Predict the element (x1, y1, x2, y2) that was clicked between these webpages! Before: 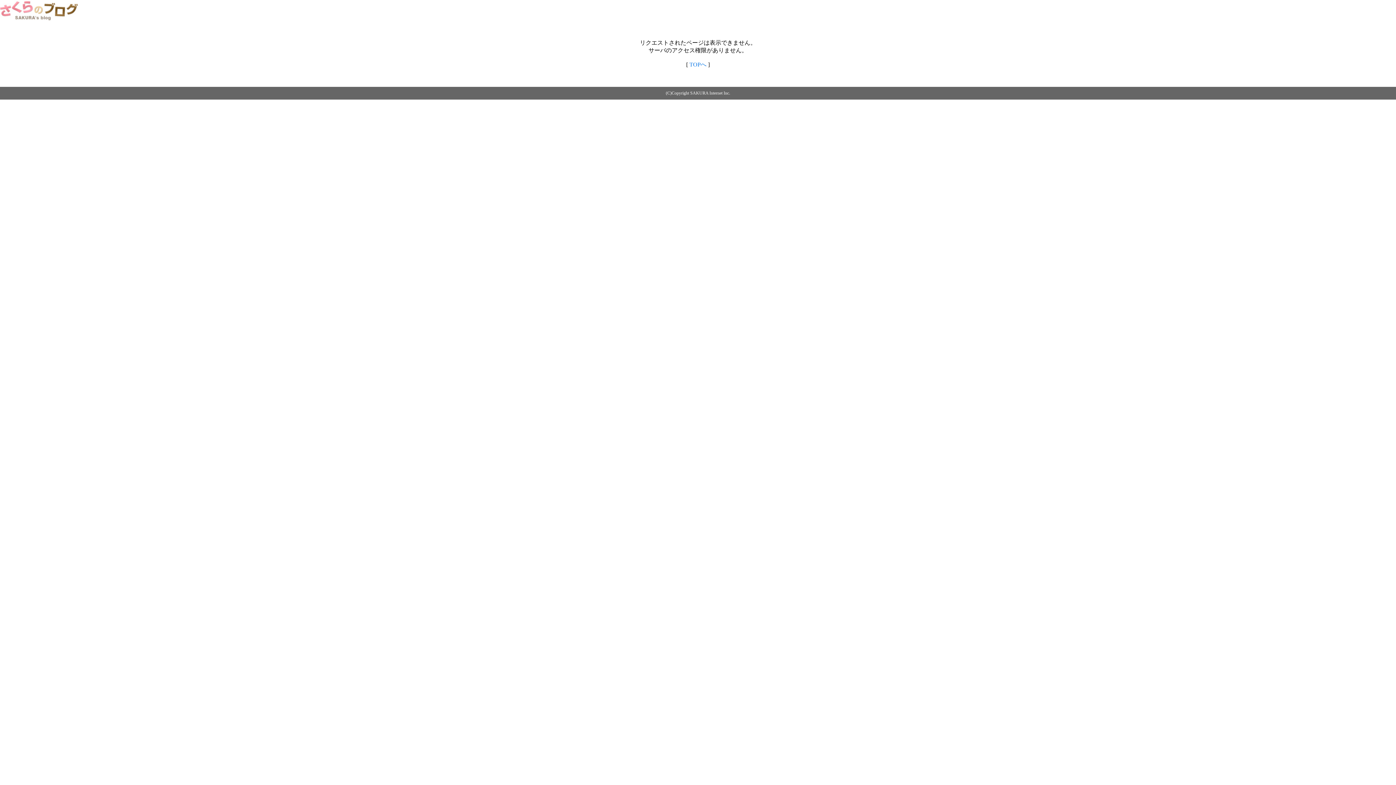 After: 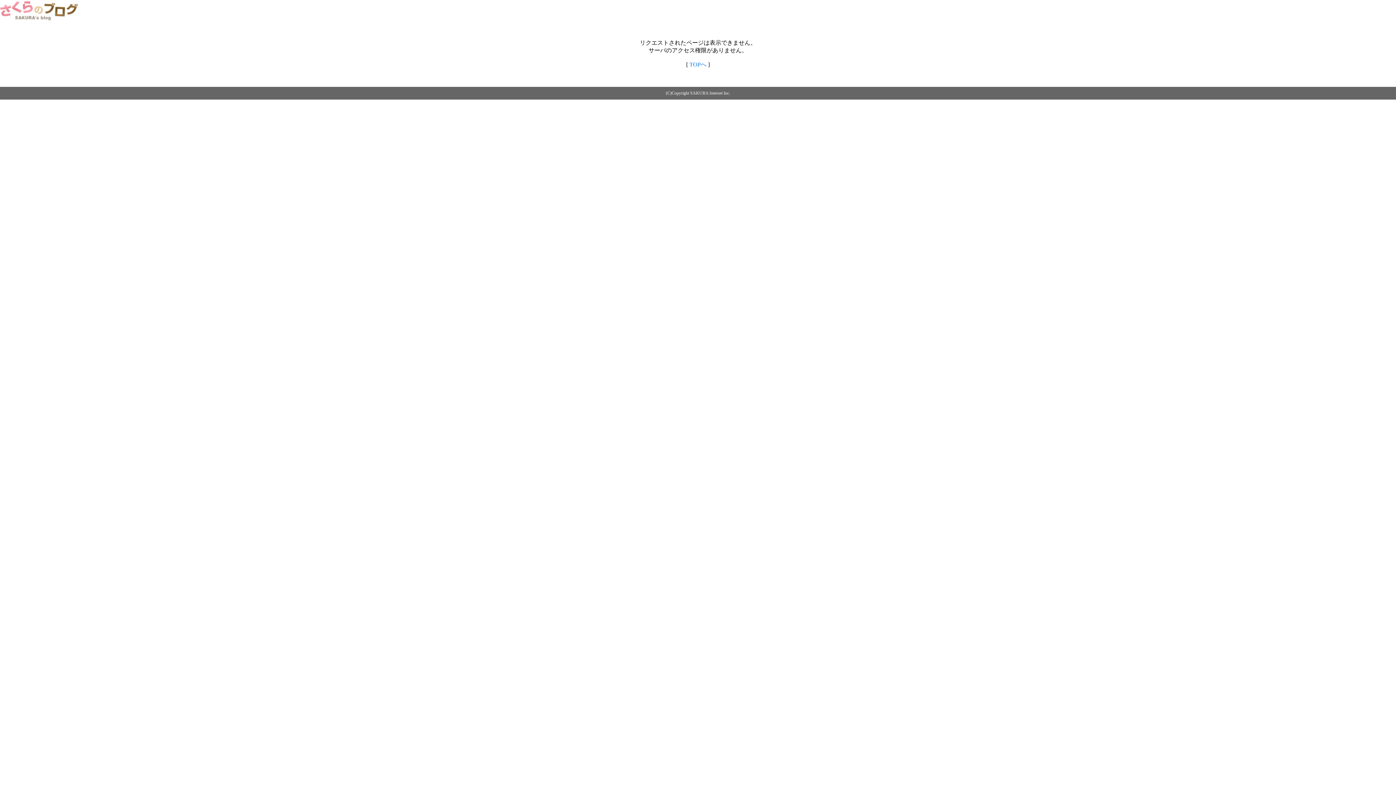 Action: bbox: (0, 14, 79, 20)